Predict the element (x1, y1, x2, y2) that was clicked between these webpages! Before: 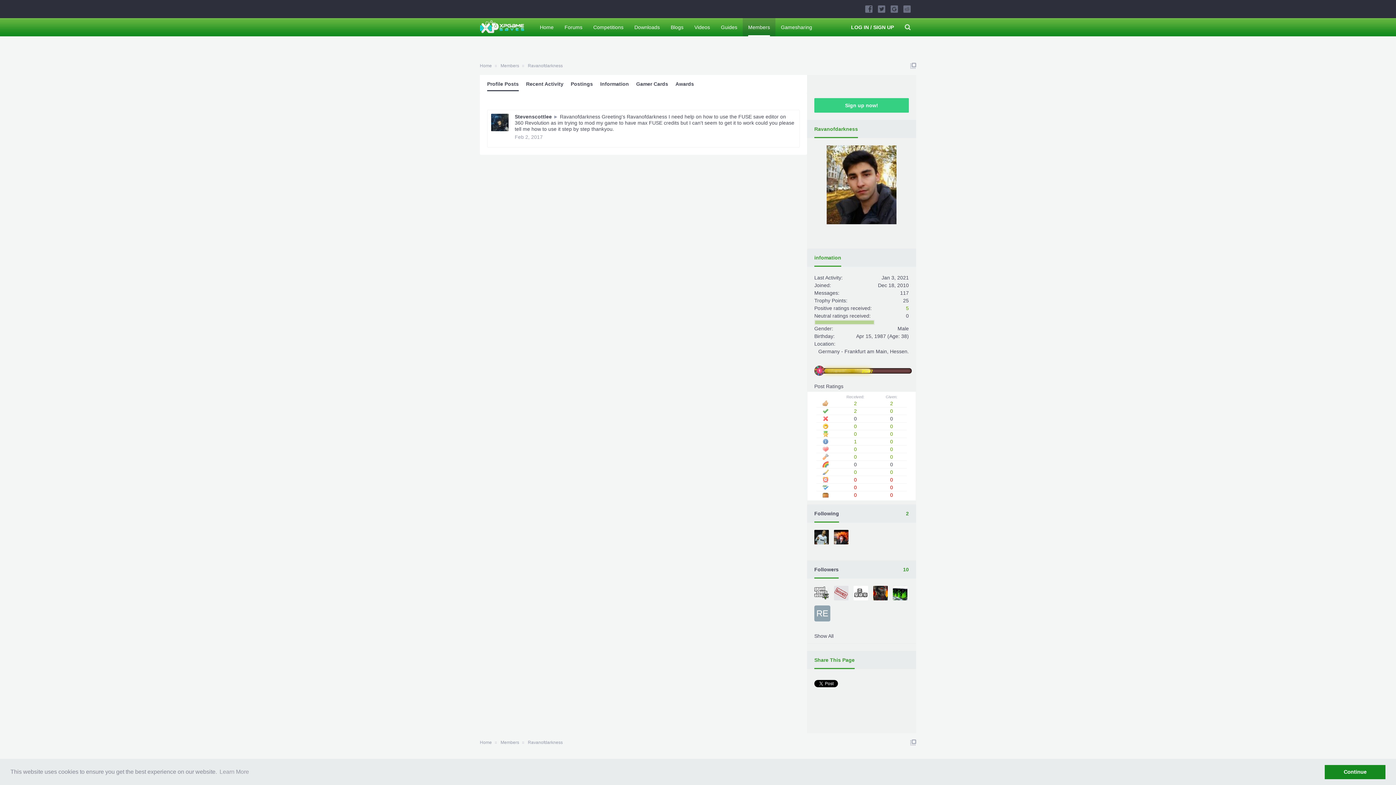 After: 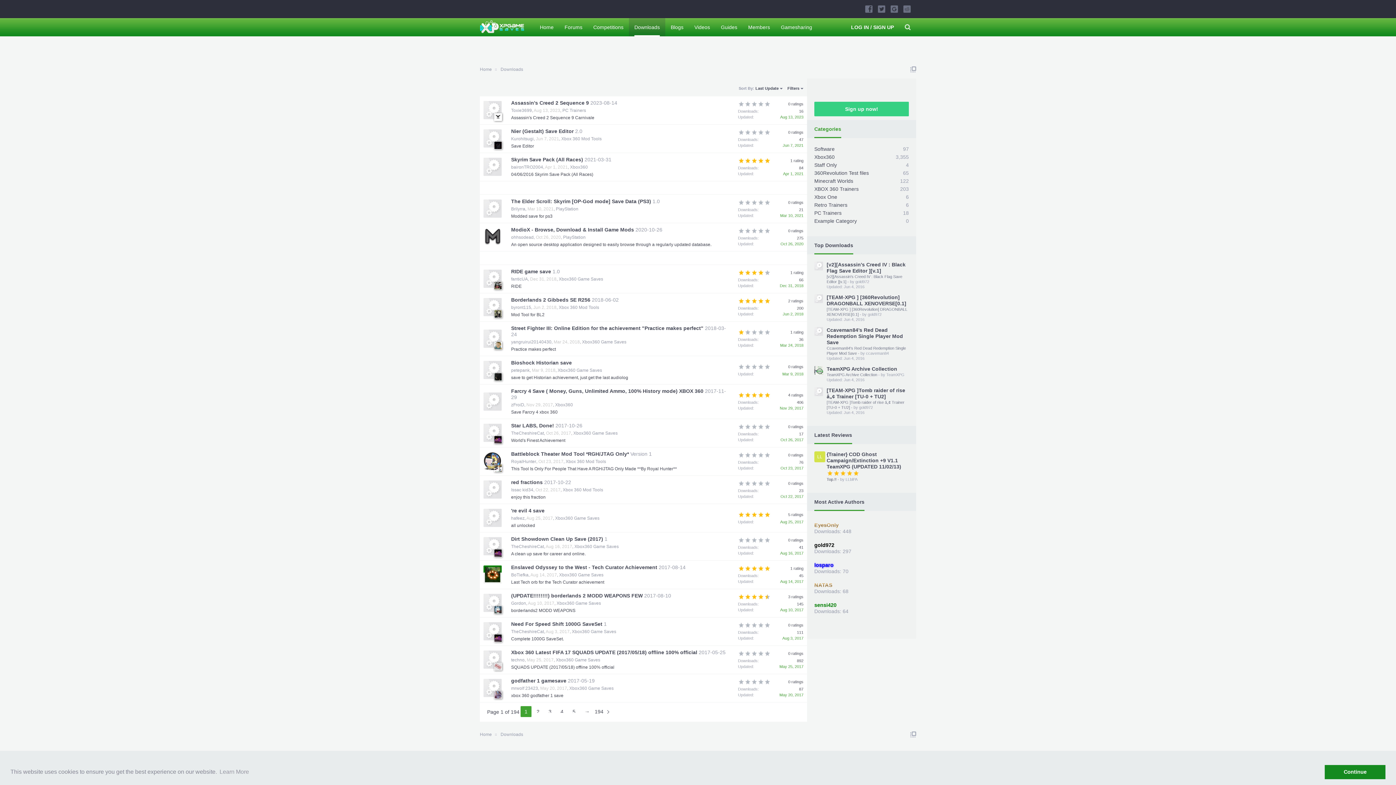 Action: label: Downloads bbox: (629, 18, 665, 36)